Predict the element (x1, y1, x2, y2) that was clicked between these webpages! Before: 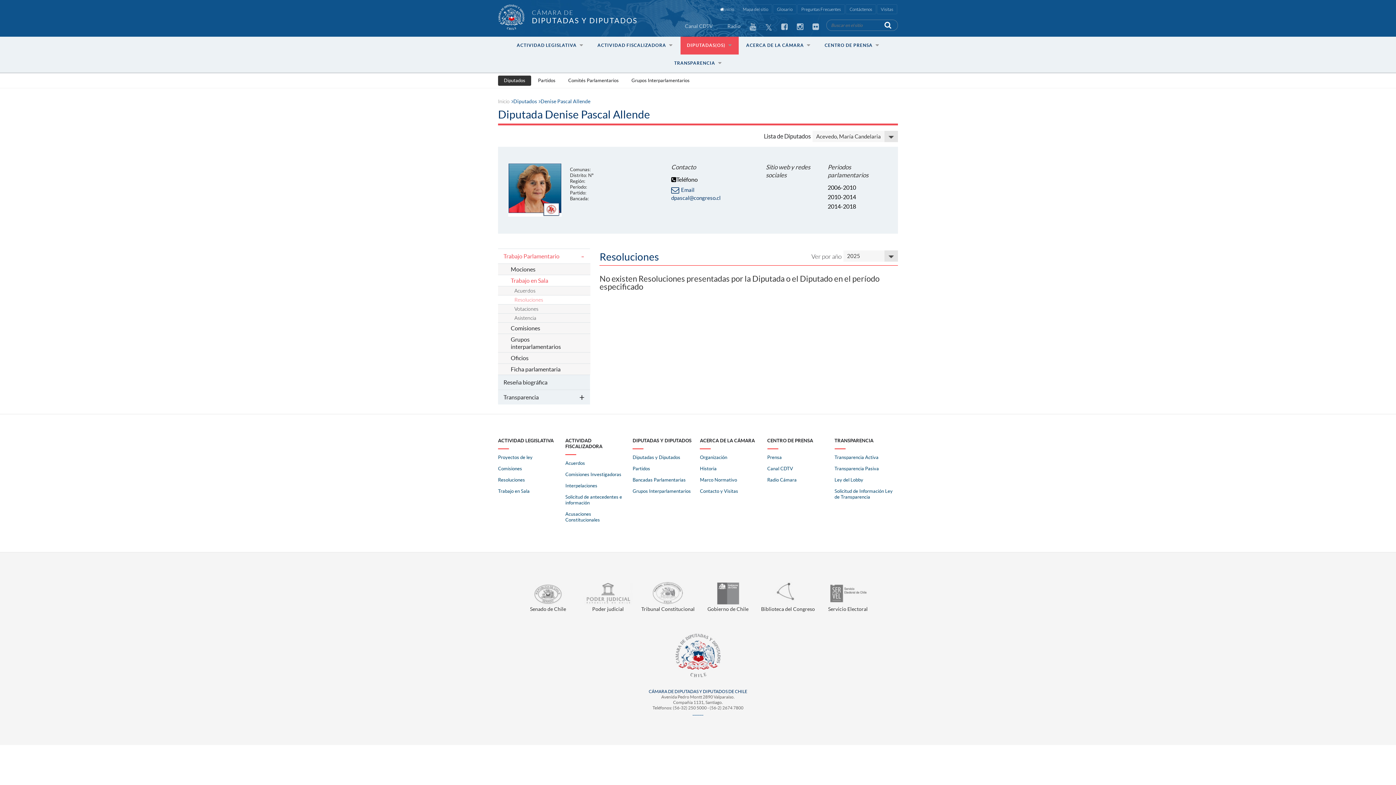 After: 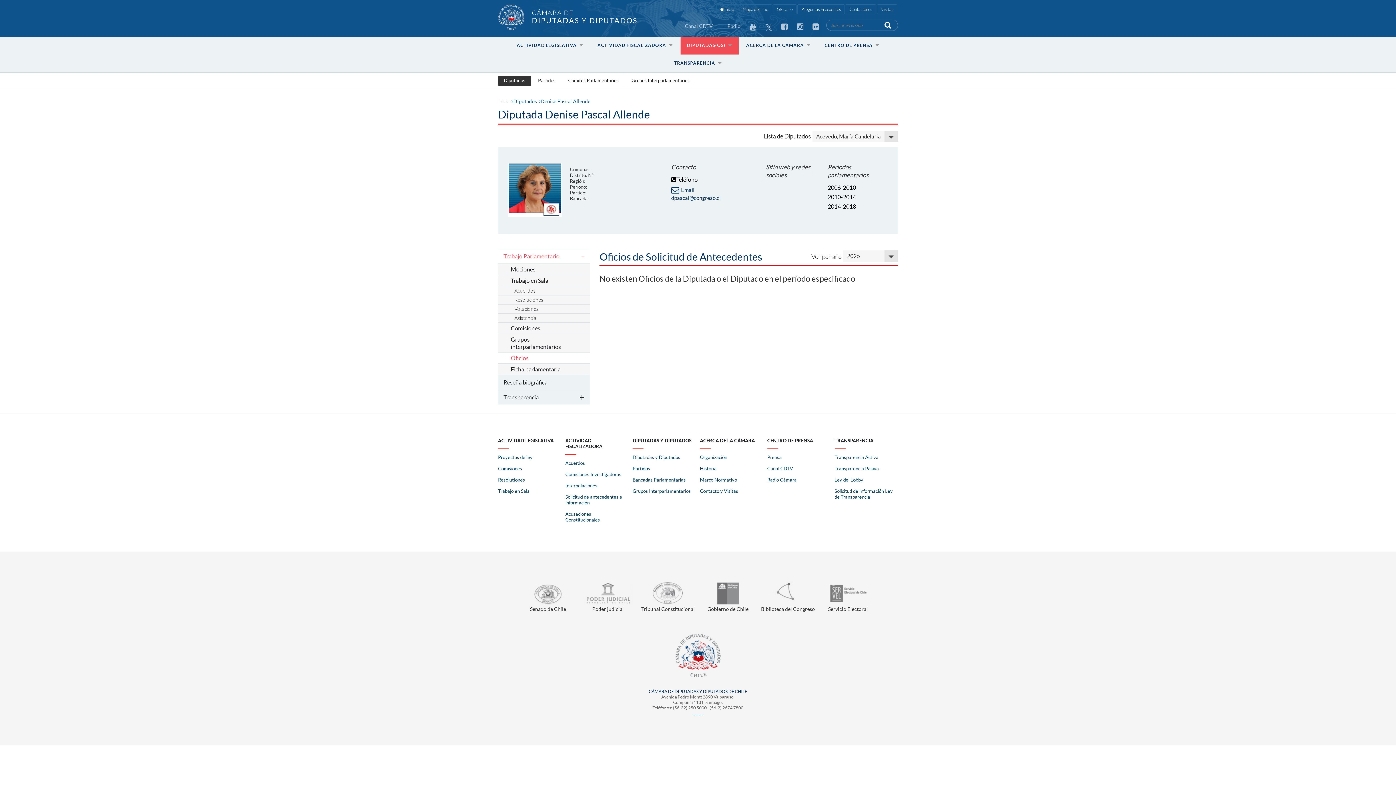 Action: label: Oficios bbox: (498, 352, 590, 363)